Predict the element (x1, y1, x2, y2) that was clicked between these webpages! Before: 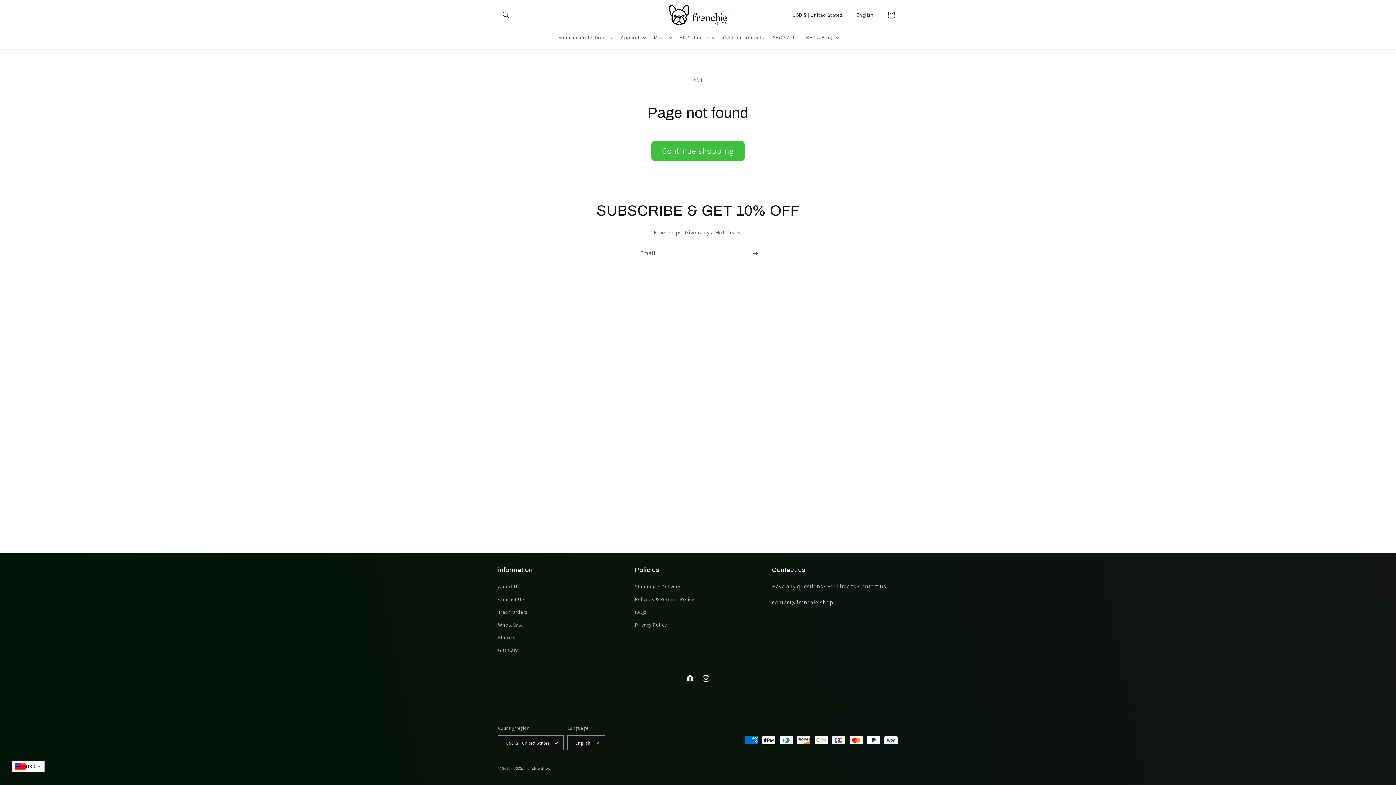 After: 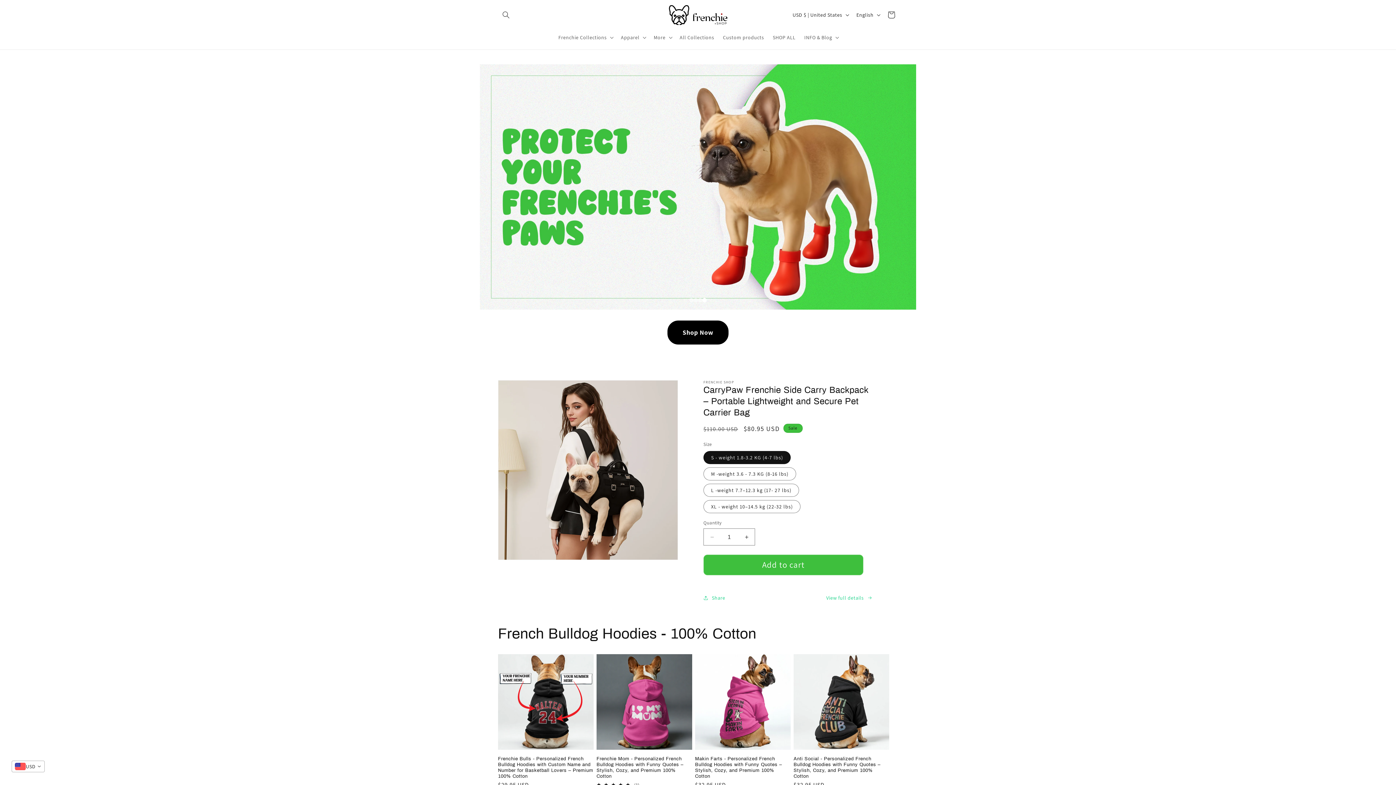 Action: label: frenchie Shop bbox: (524, 766, 550, 771)